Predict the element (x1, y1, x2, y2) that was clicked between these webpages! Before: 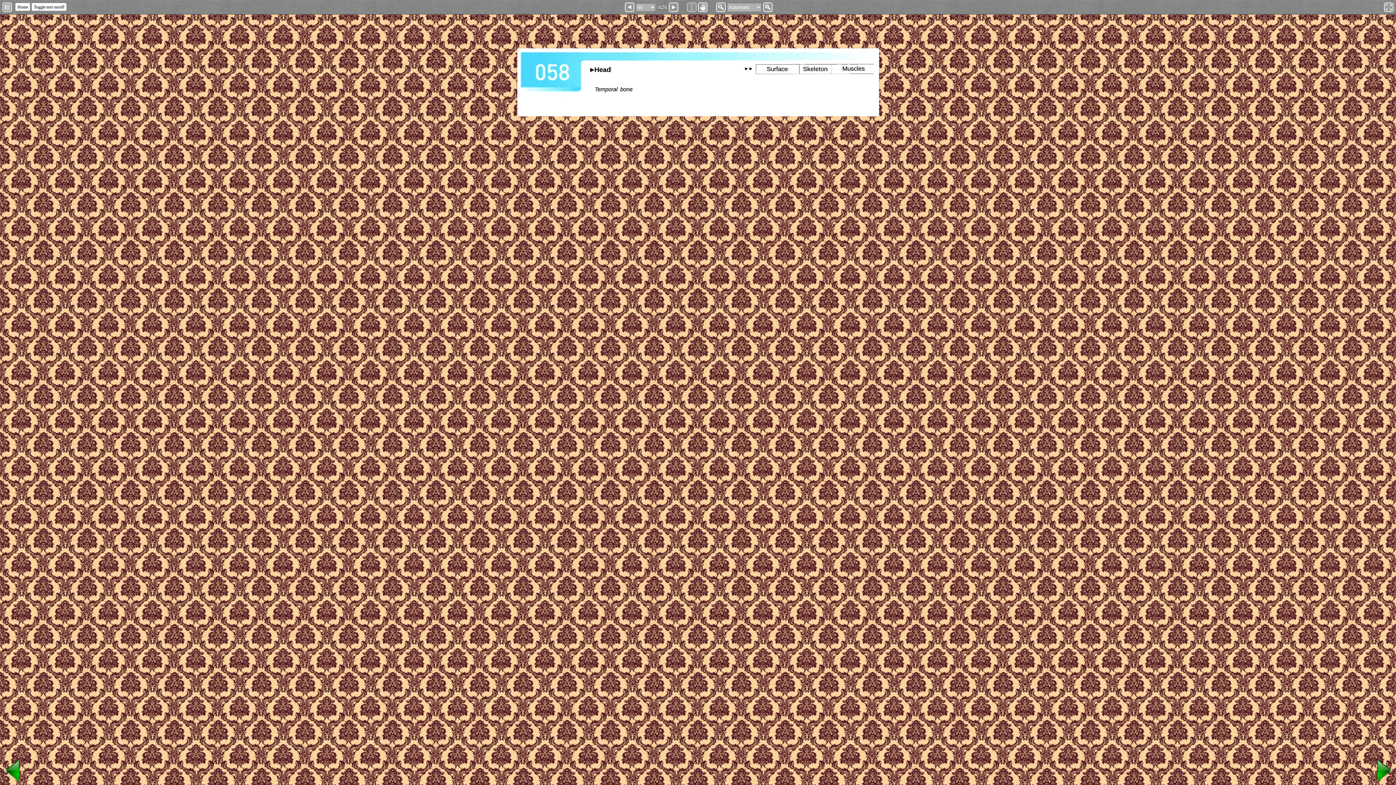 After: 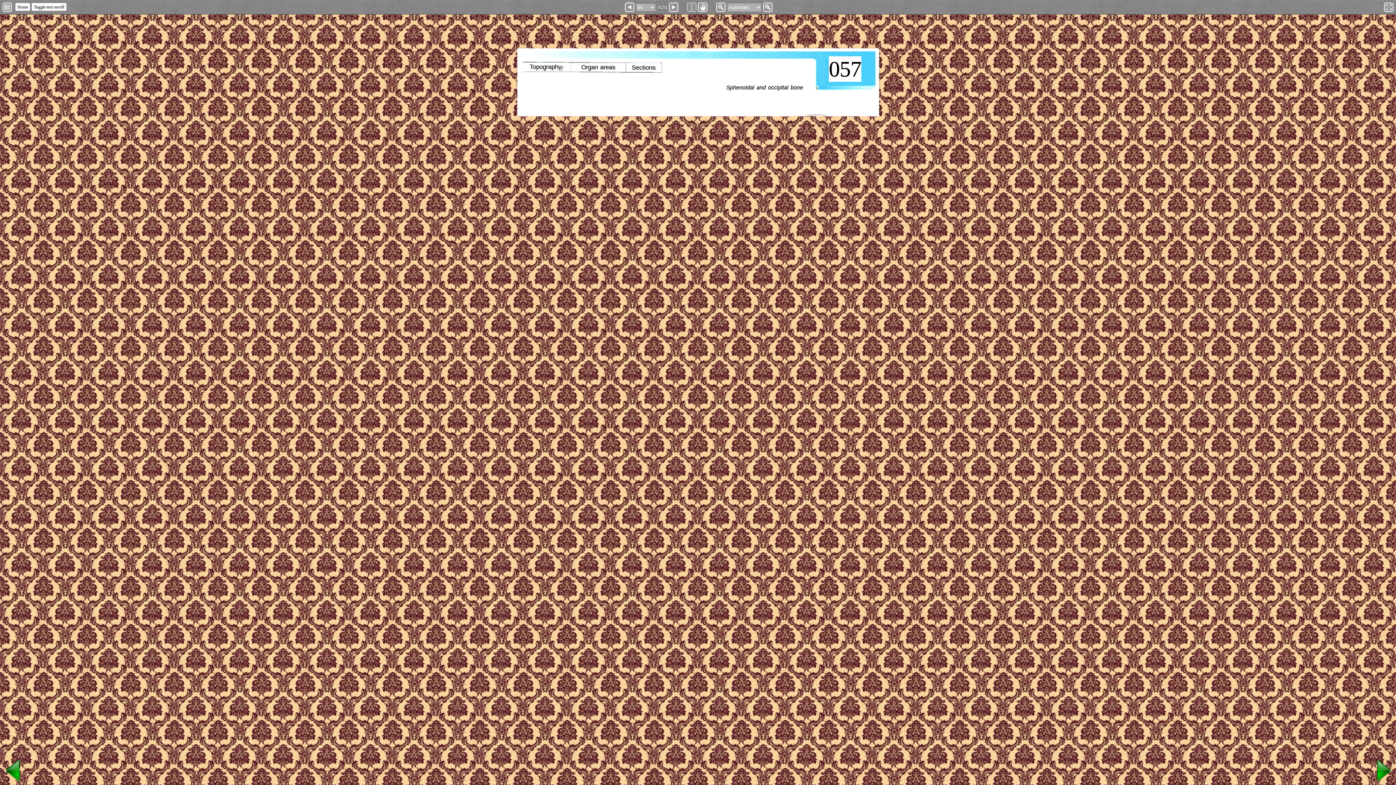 Action: bbox: (0, 778, 26, 785)